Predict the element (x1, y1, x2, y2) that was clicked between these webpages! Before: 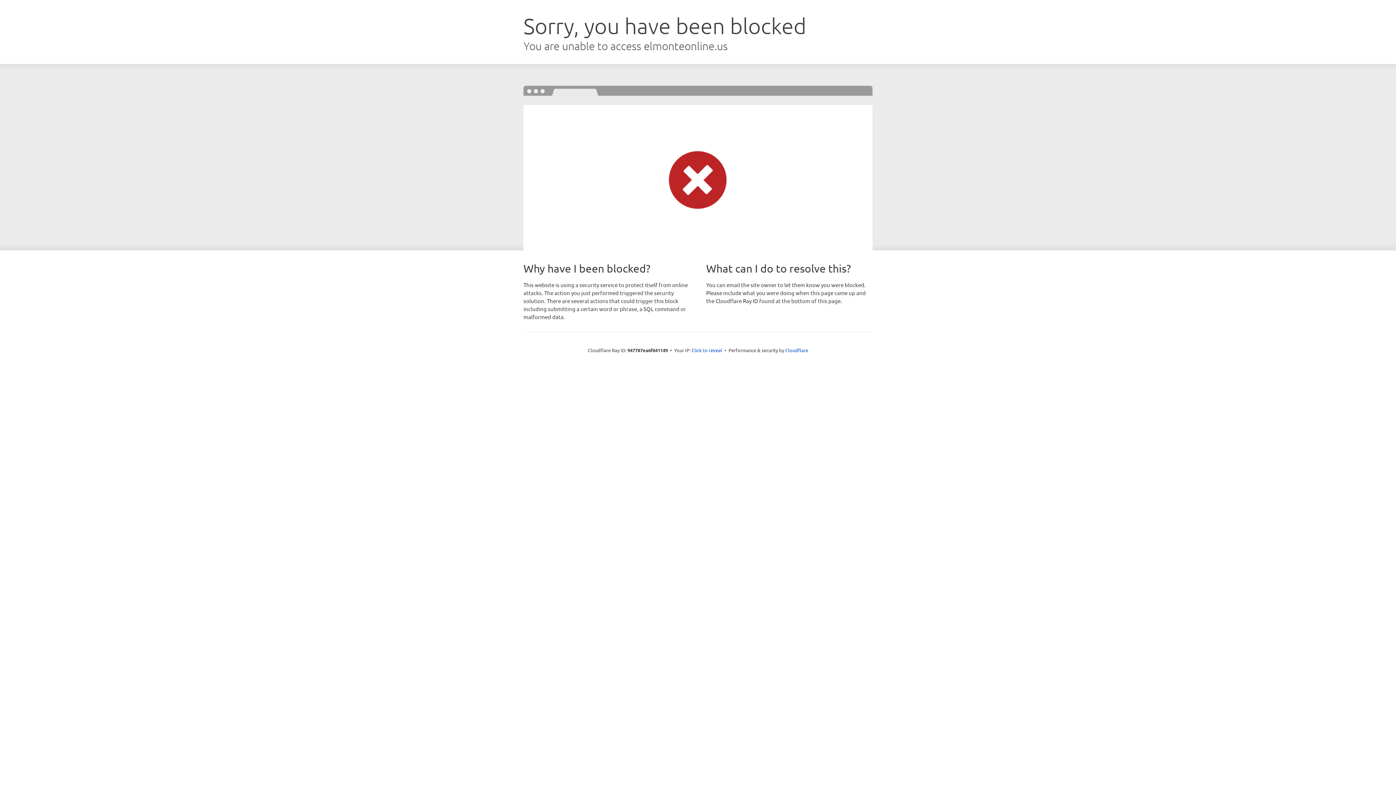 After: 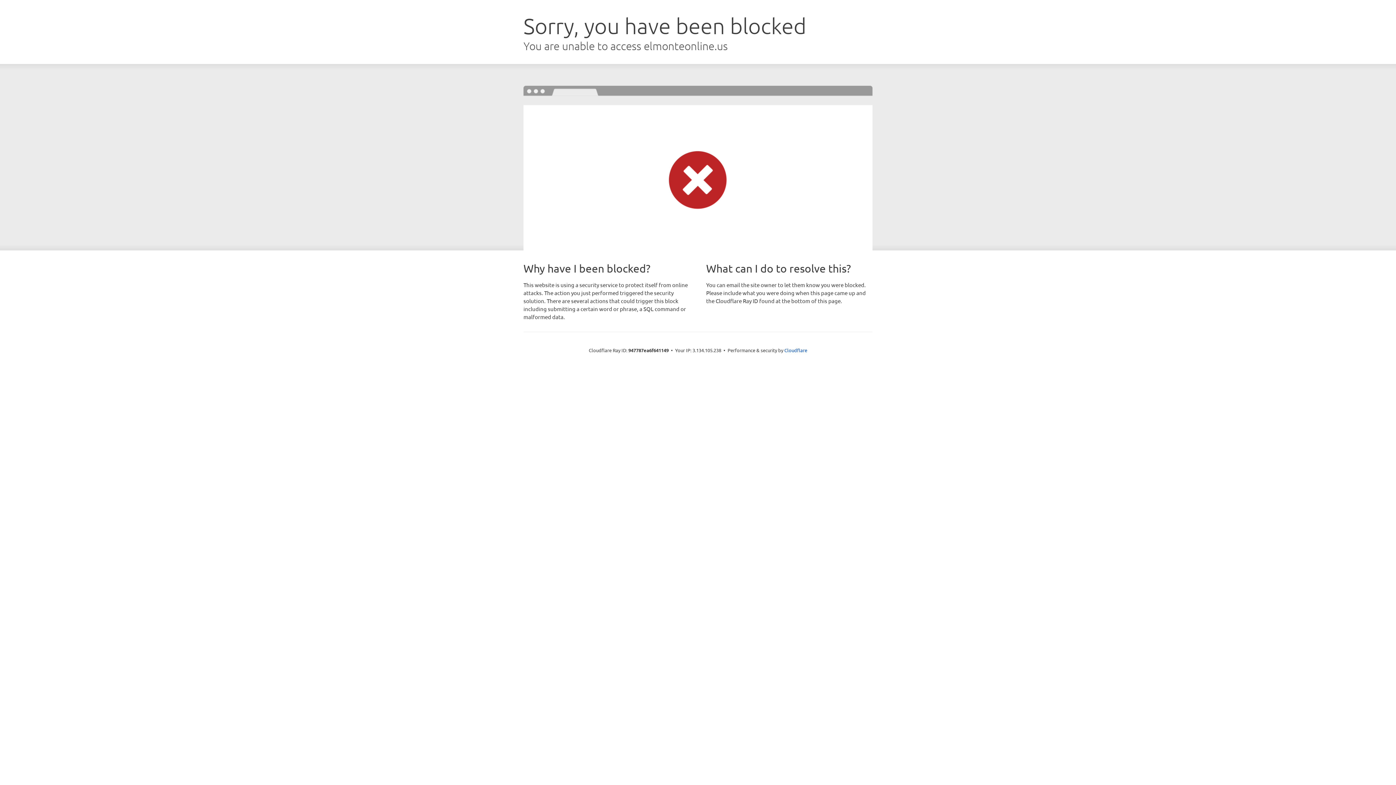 Action: label: Click to reveal bbox: (691, 346, 722, 353)